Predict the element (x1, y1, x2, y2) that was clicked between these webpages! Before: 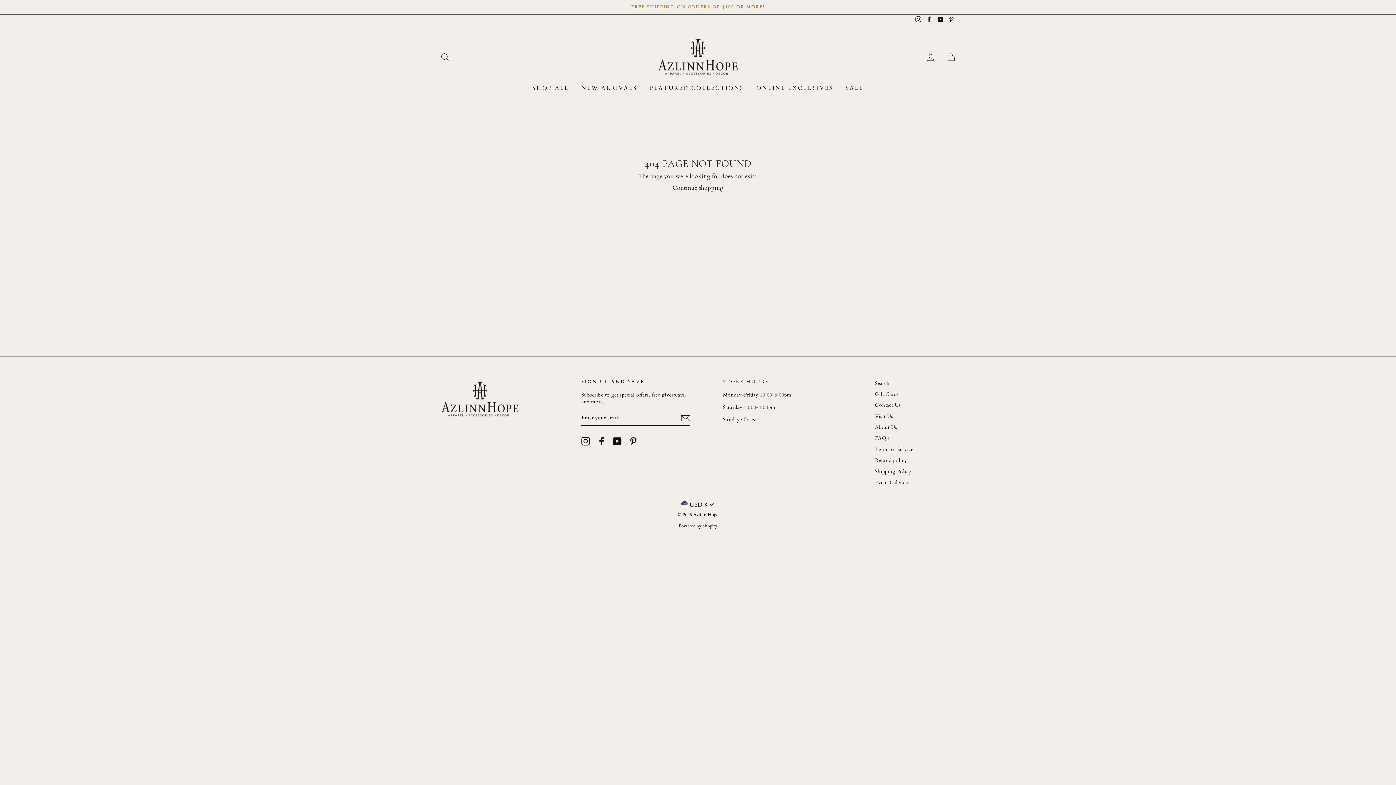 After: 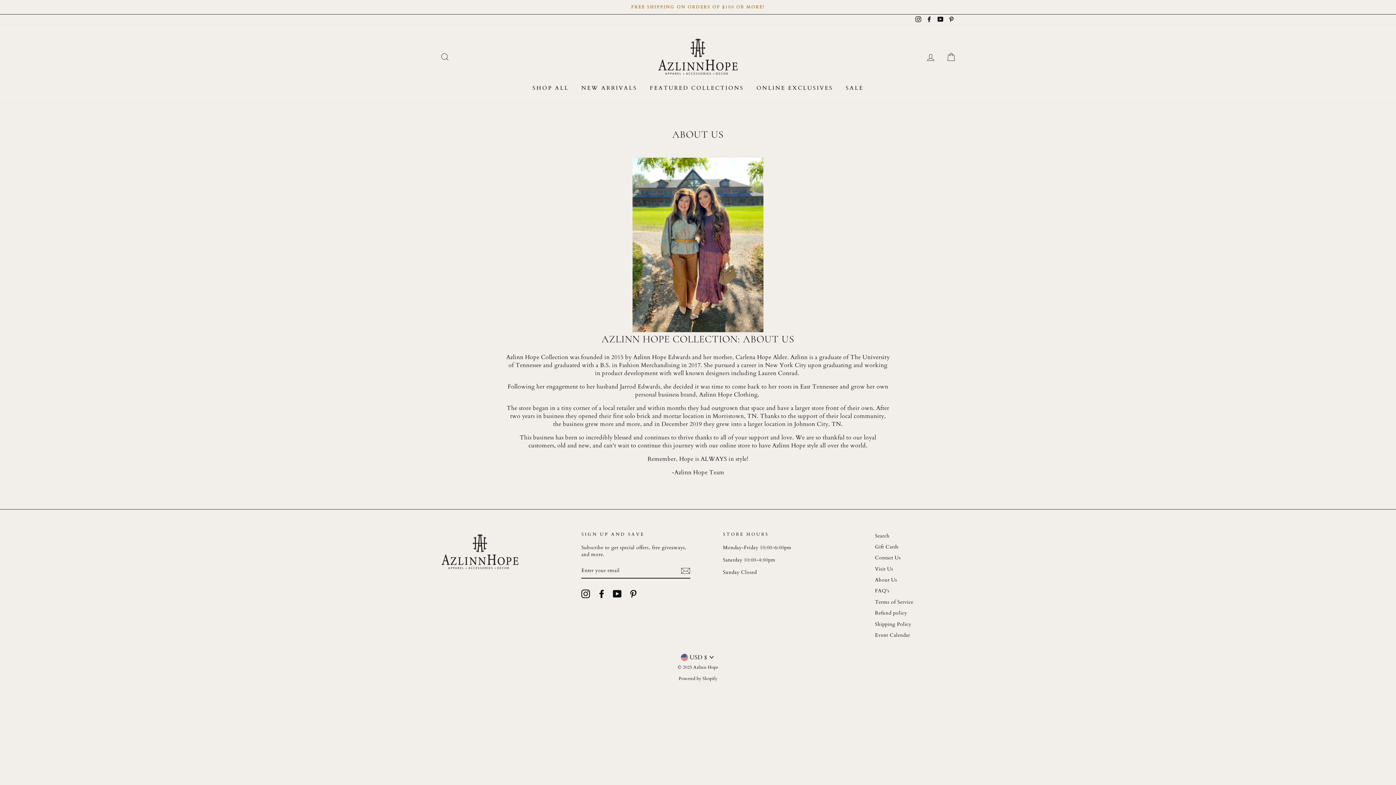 Action: label: About Us bbox: (875, 422, 897, 432)